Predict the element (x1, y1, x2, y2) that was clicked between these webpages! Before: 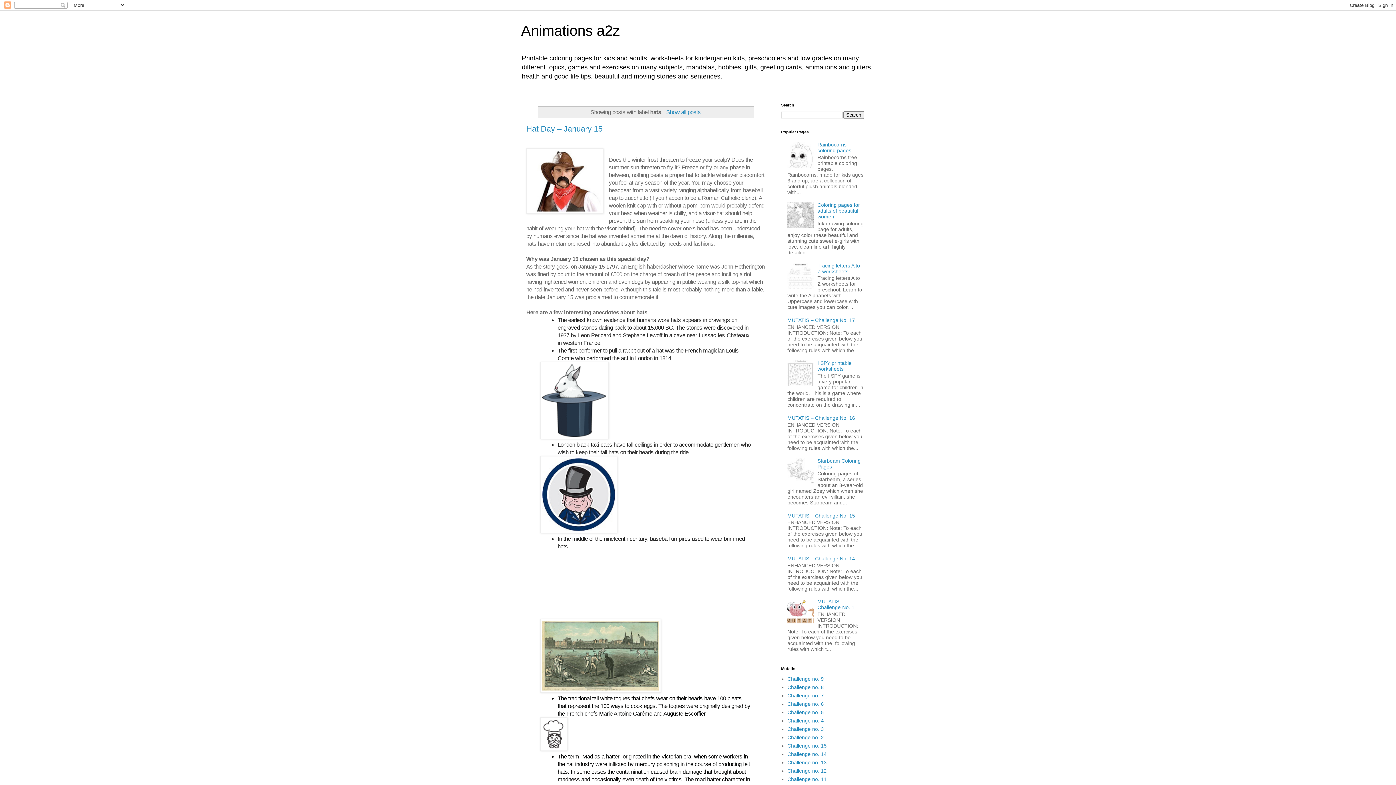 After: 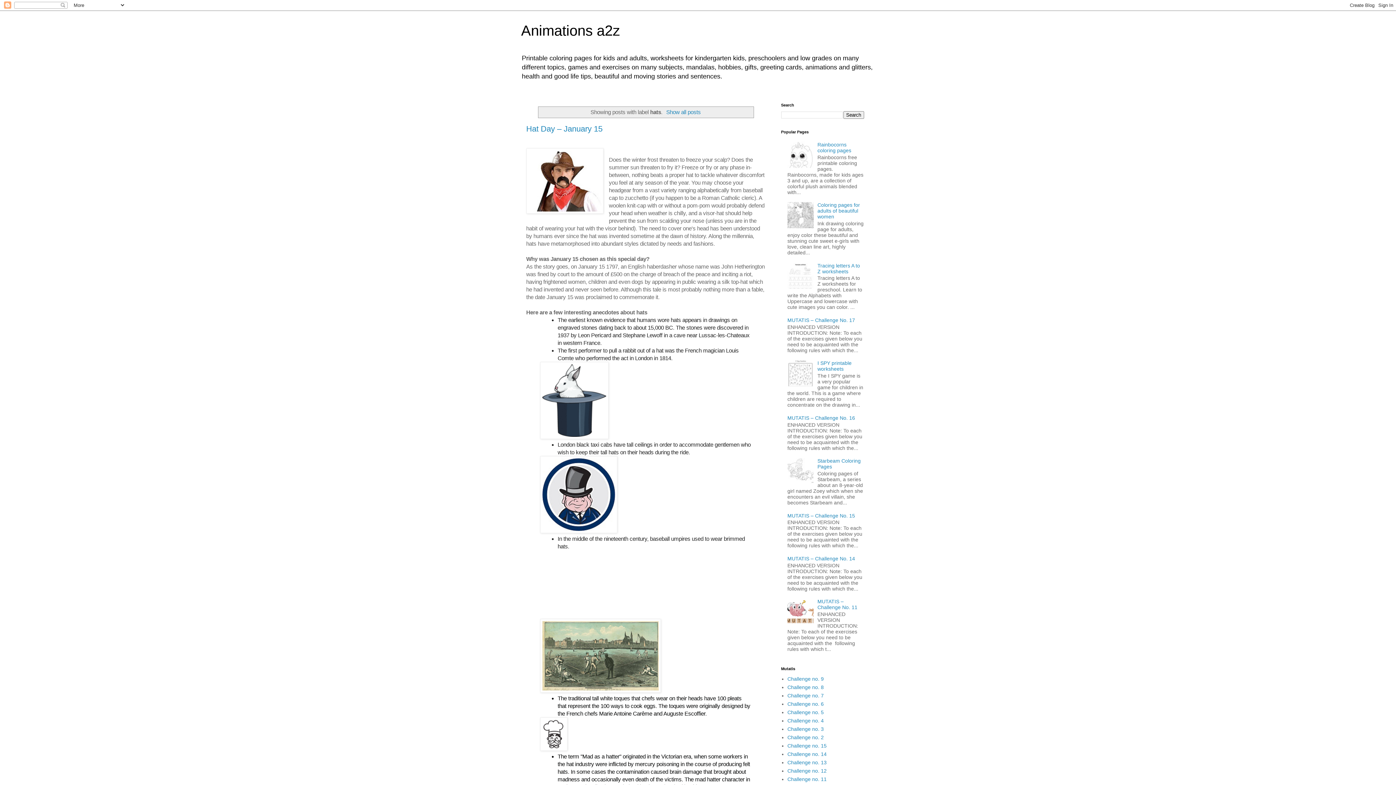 Action: bbox: (787, 620, 815, 626)